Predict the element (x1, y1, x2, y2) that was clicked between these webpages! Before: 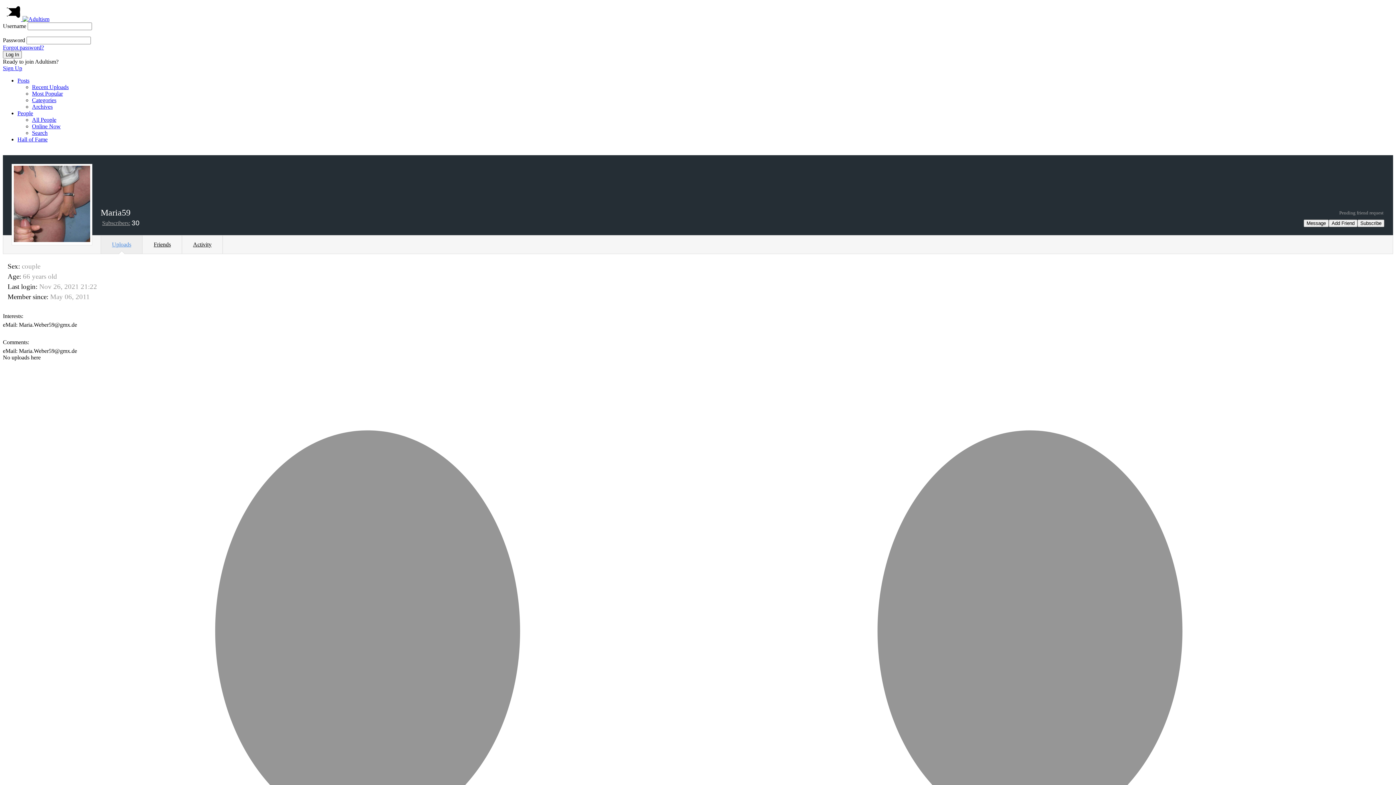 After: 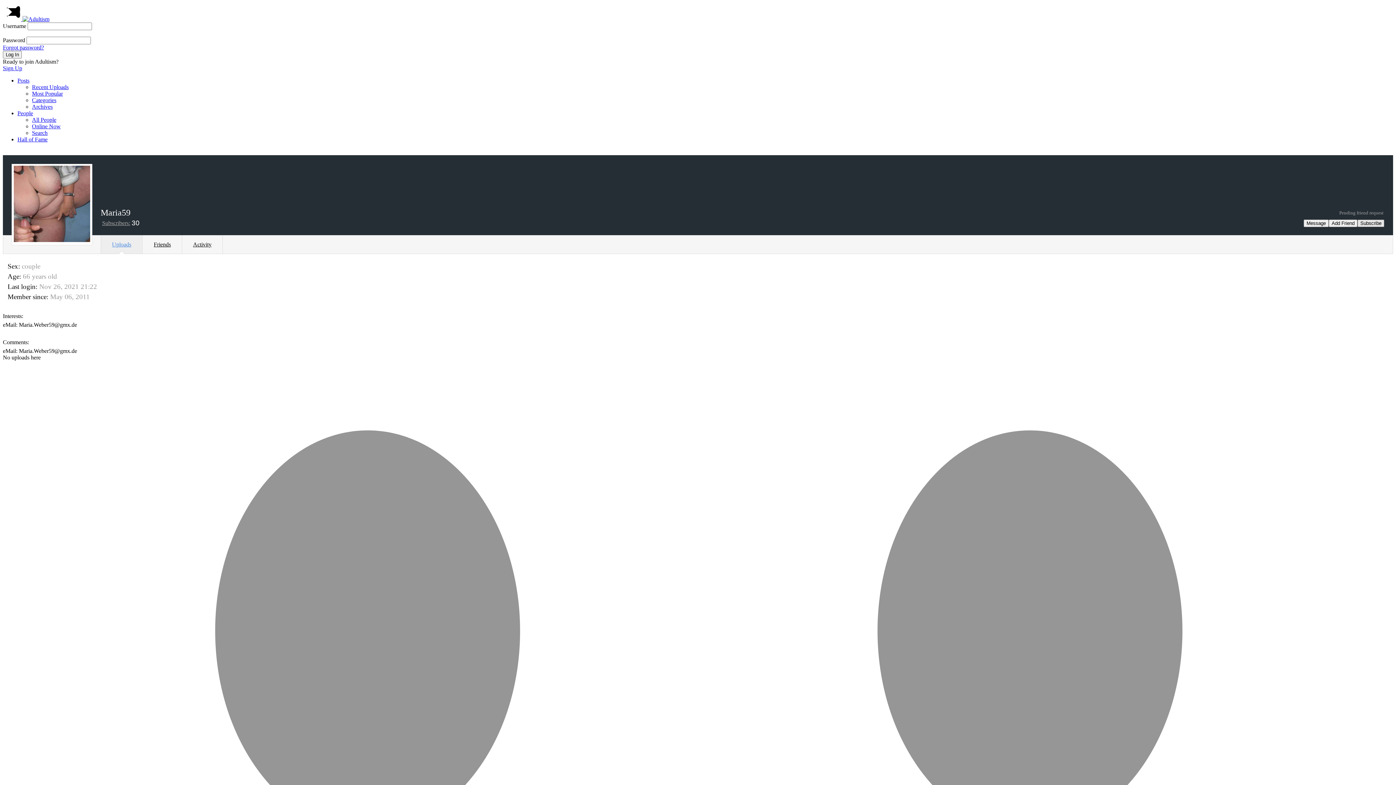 Action: label: Subscribe bbox: (1357, 219, 1384, 227)